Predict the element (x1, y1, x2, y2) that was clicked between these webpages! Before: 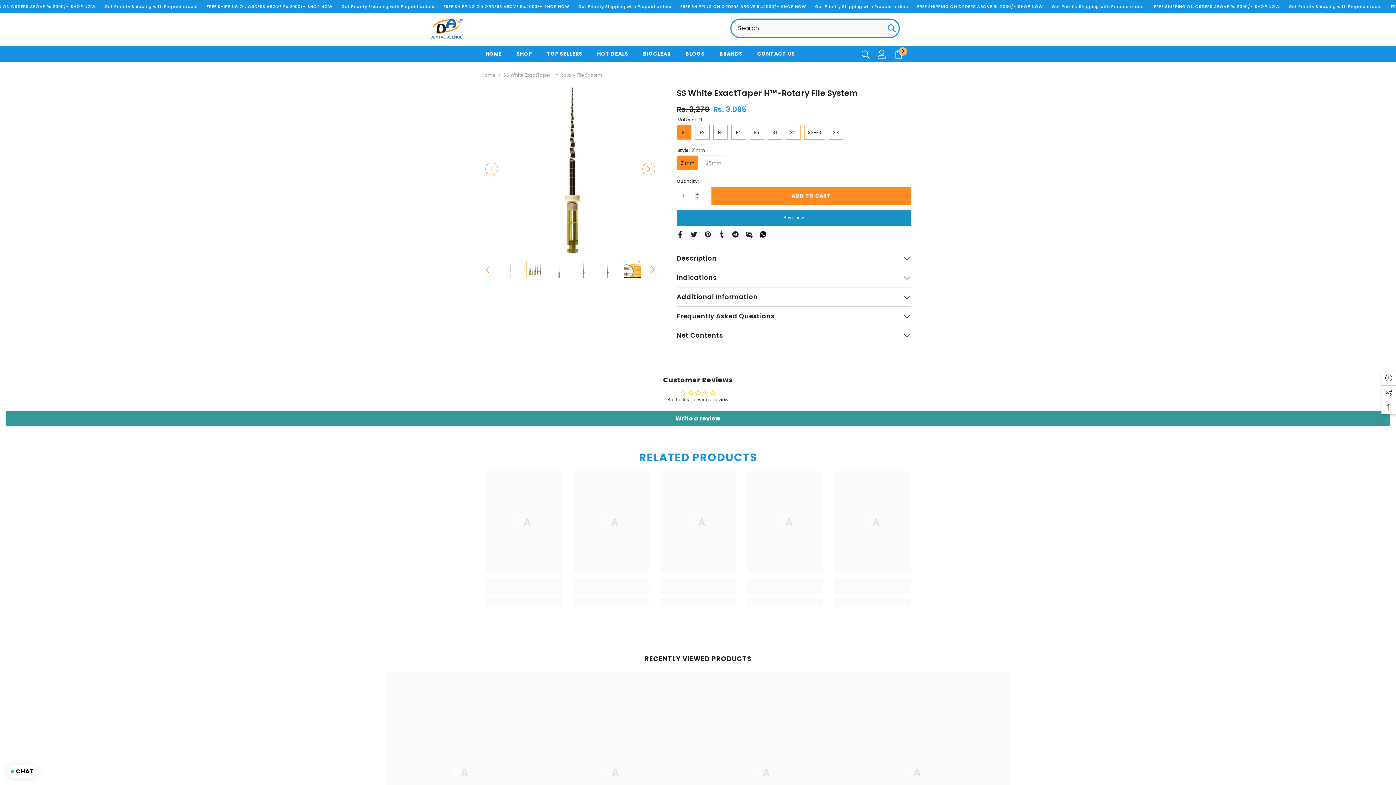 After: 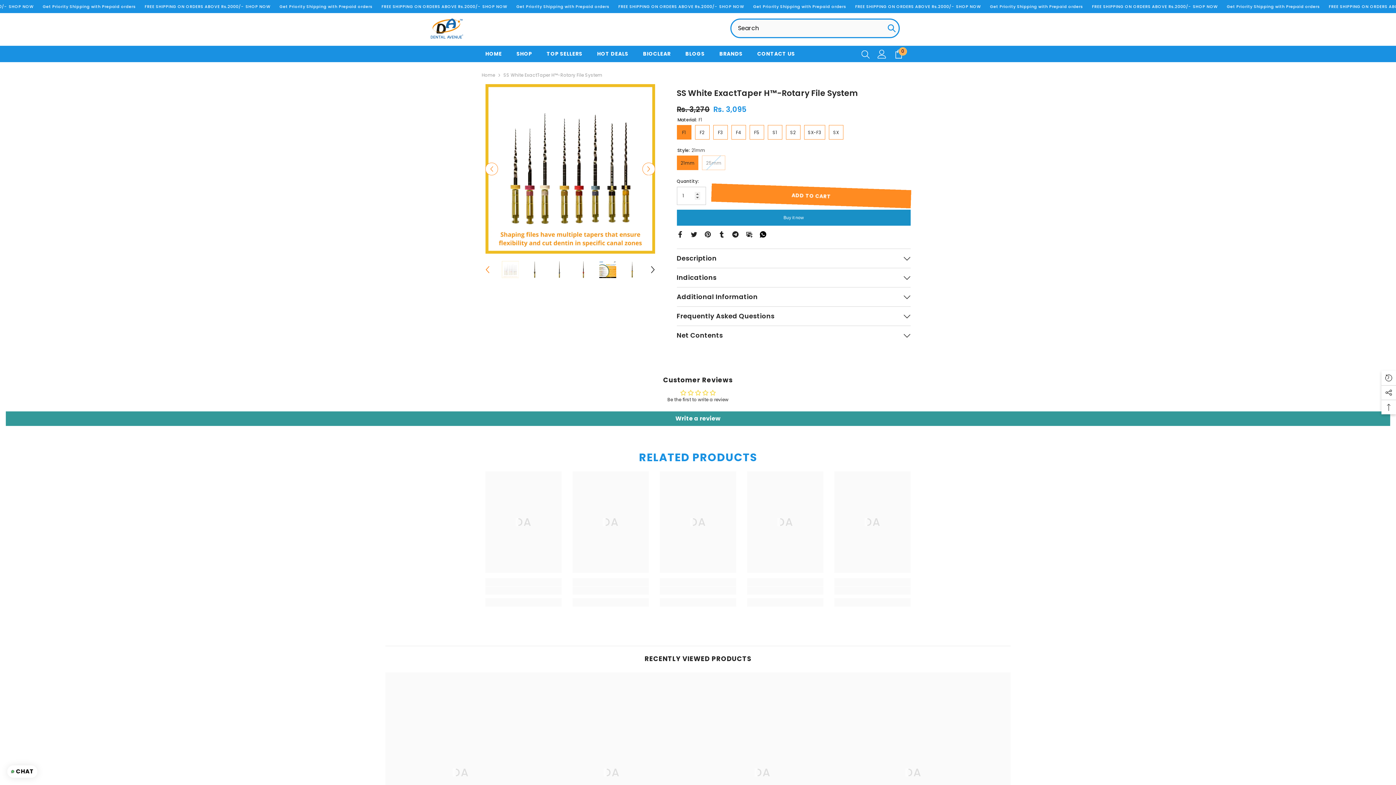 Action: label: Next bbox: (647, 264, 658, 275)